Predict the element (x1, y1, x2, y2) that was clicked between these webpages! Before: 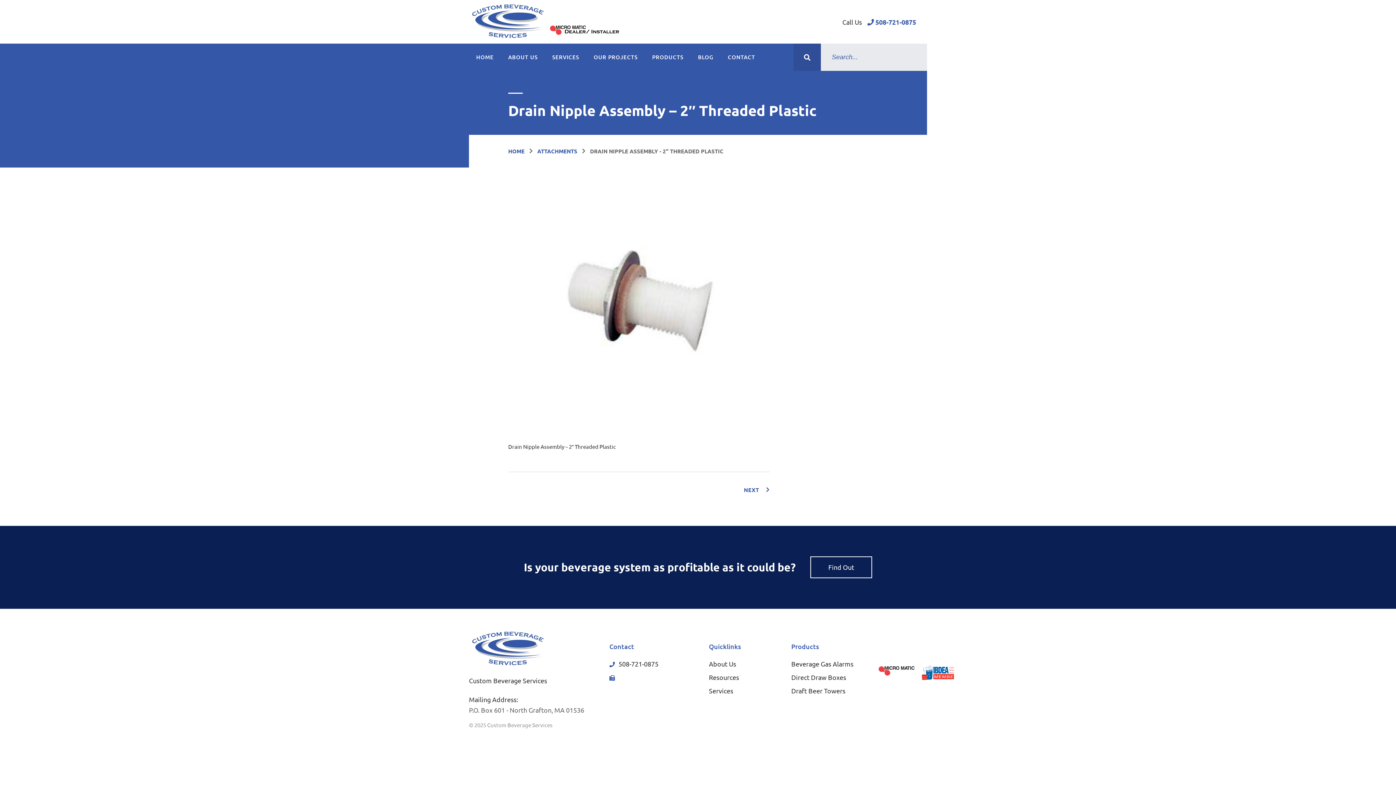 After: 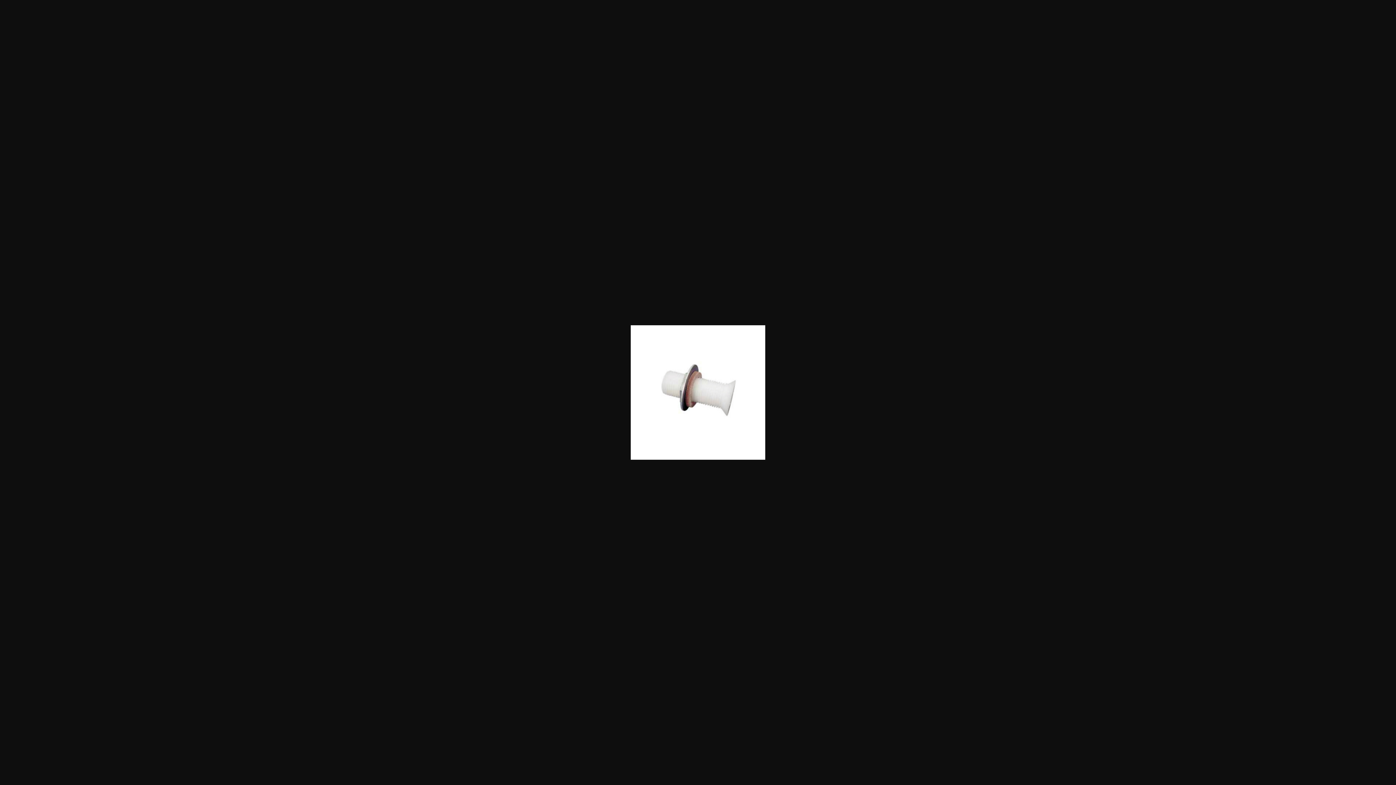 Action: bbox: (508, 174, 769, 436)